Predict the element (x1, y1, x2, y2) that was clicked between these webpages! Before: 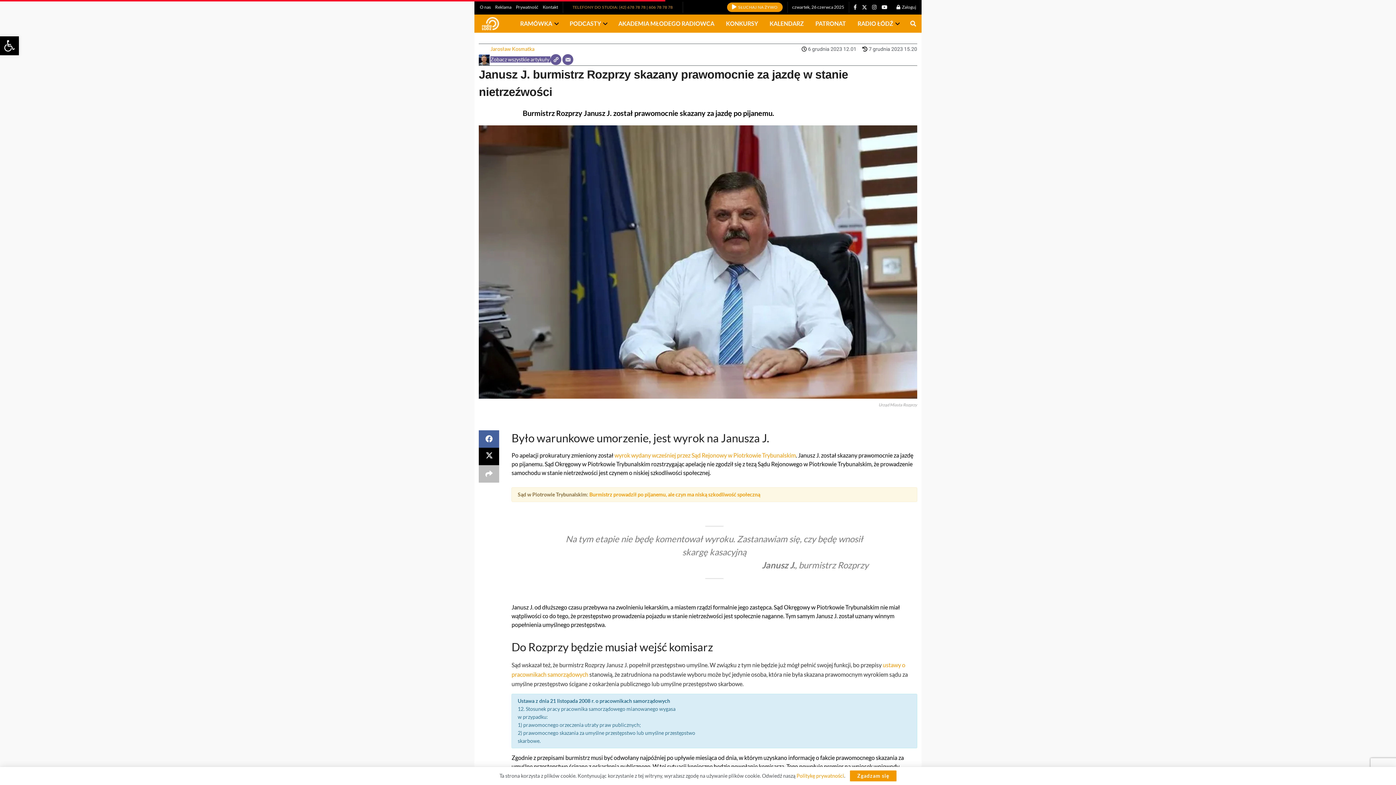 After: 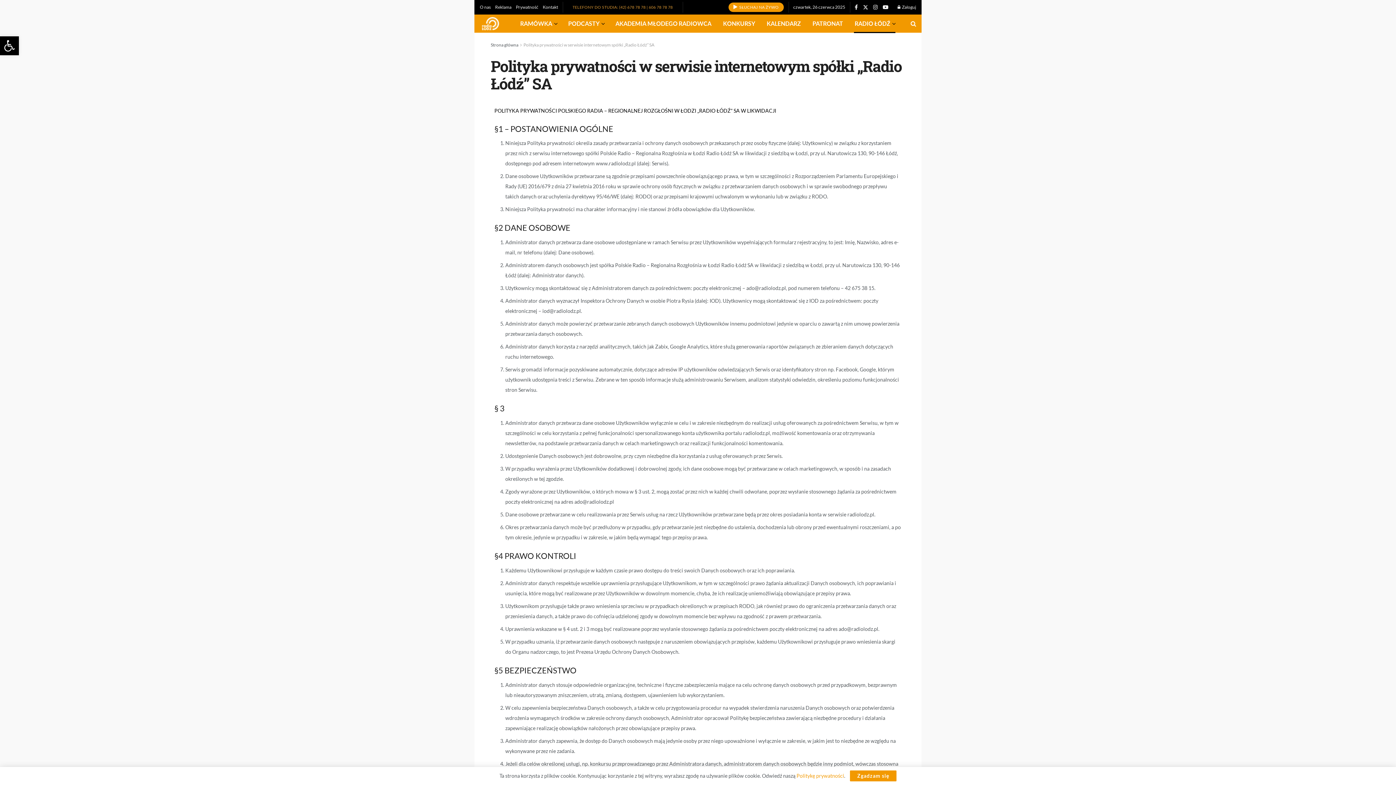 Action: label: Politykę prywatności bbox: (796, 773, 844, 779)